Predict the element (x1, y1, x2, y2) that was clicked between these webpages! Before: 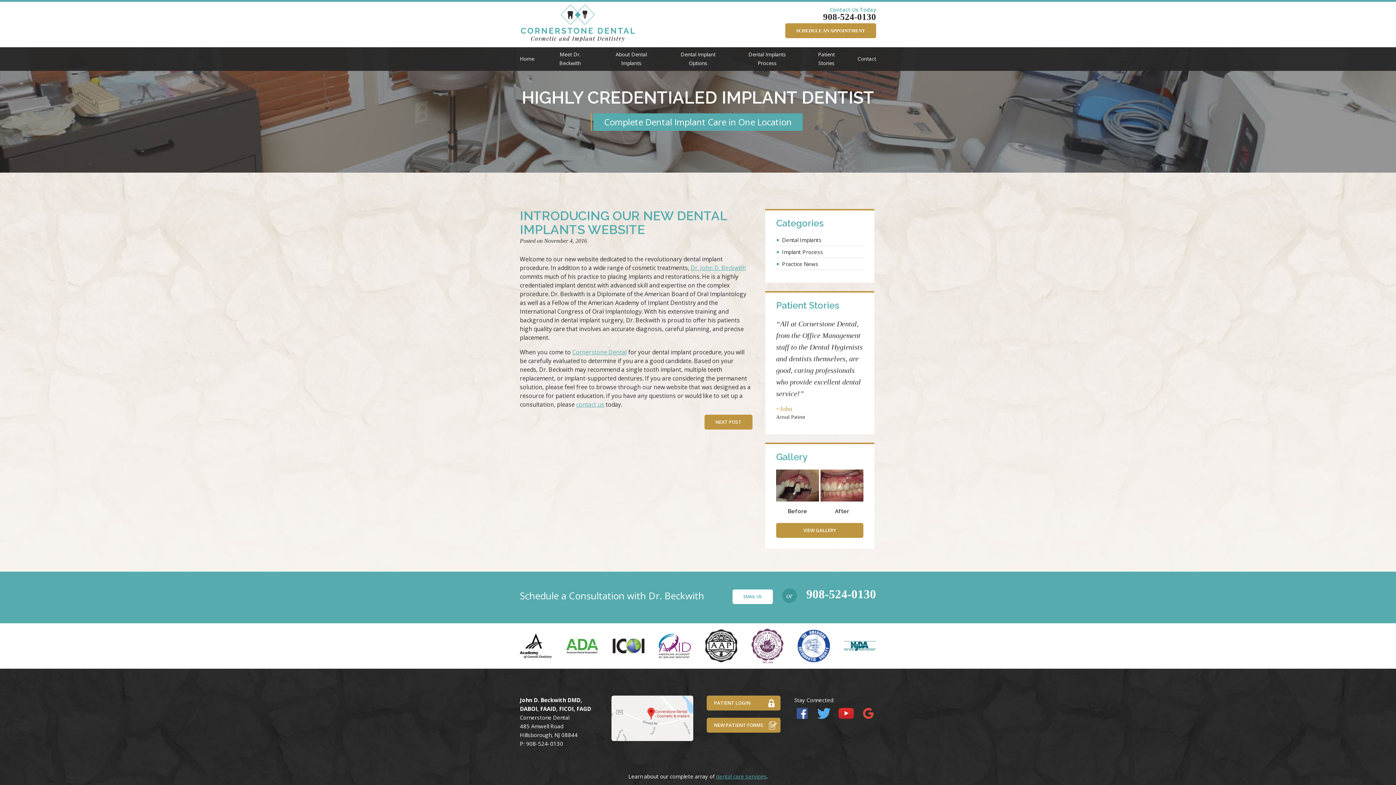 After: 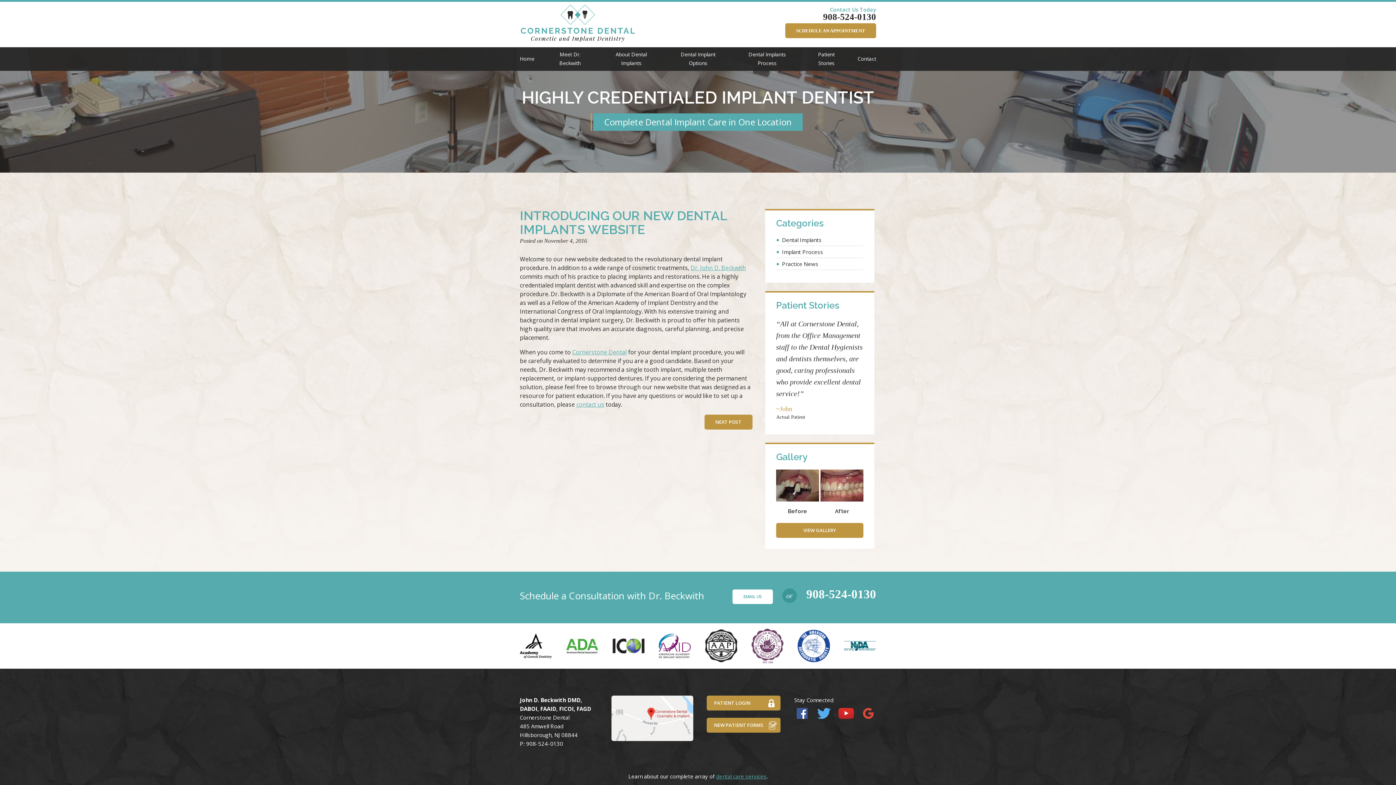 Action: label: 908-524-0130 bbox: (823, 12, 876, 21)